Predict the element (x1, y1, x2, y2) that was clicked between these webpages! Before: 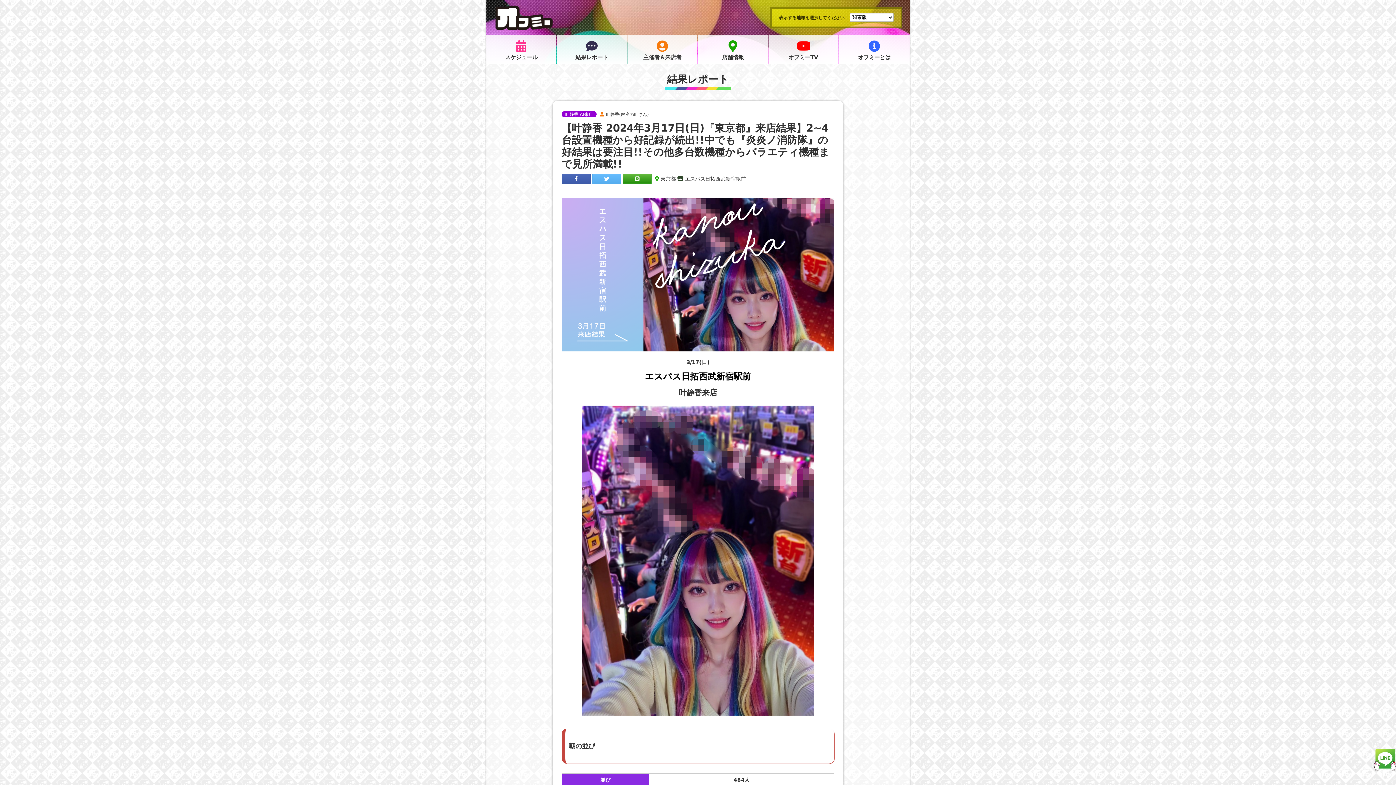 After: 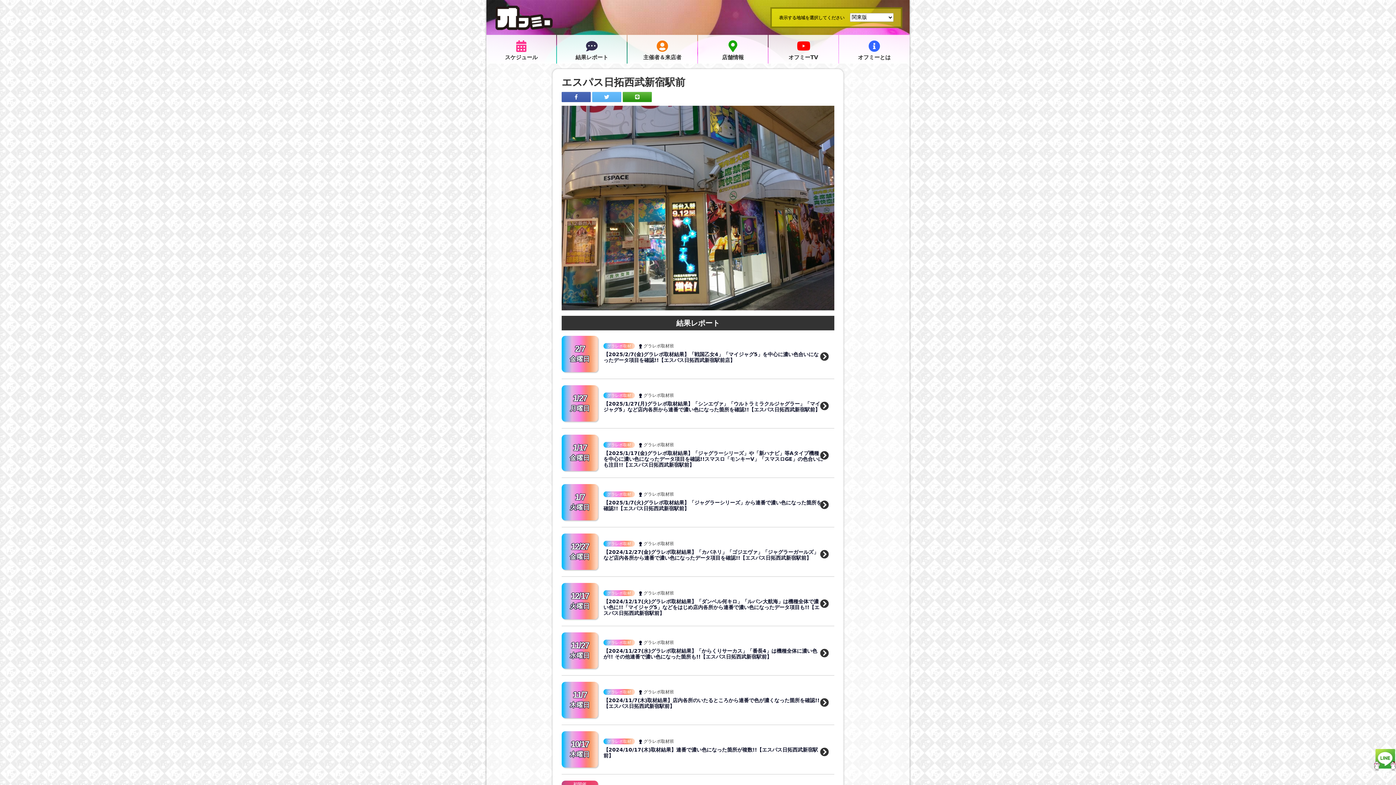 Action: label: エスパス日拓西武新宿駅前 bbox: (685, 176, 746, 181)